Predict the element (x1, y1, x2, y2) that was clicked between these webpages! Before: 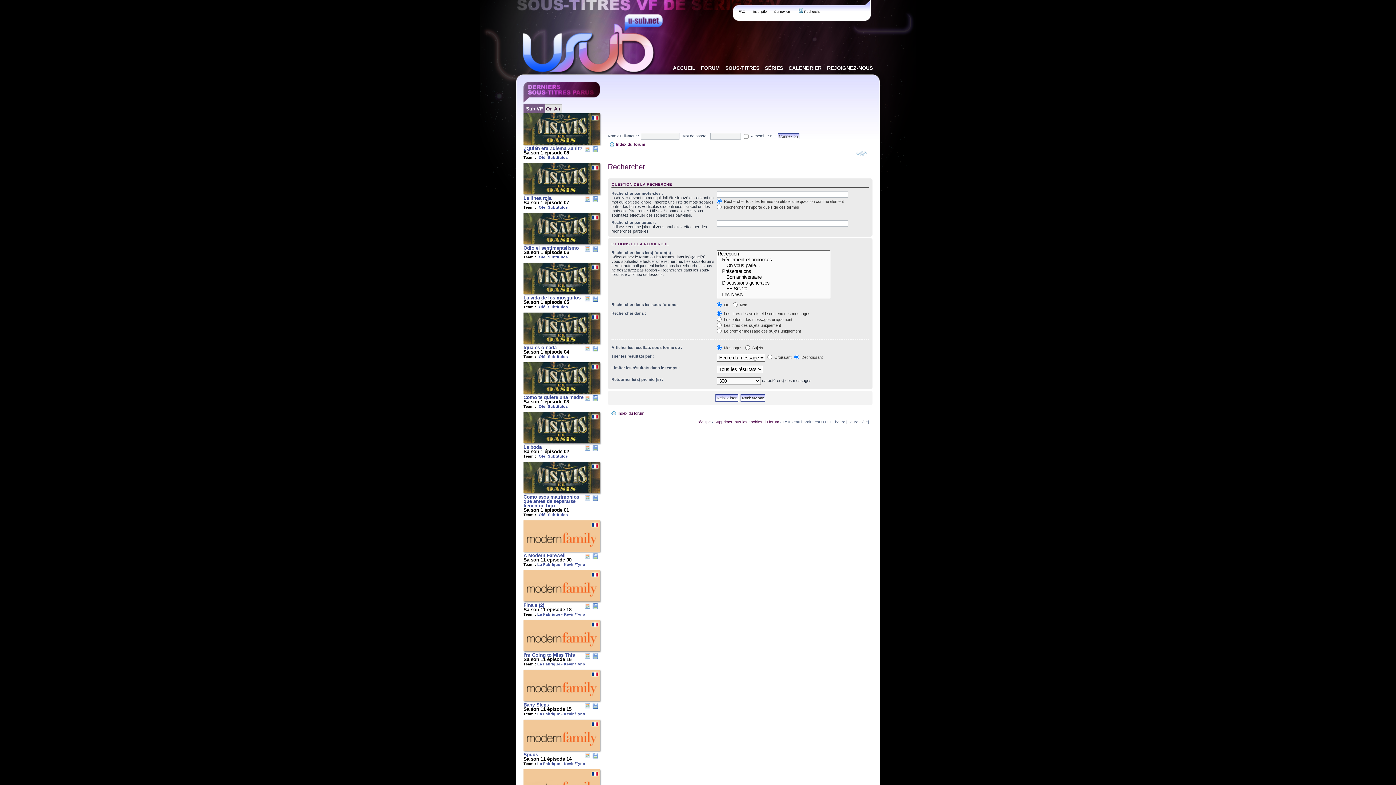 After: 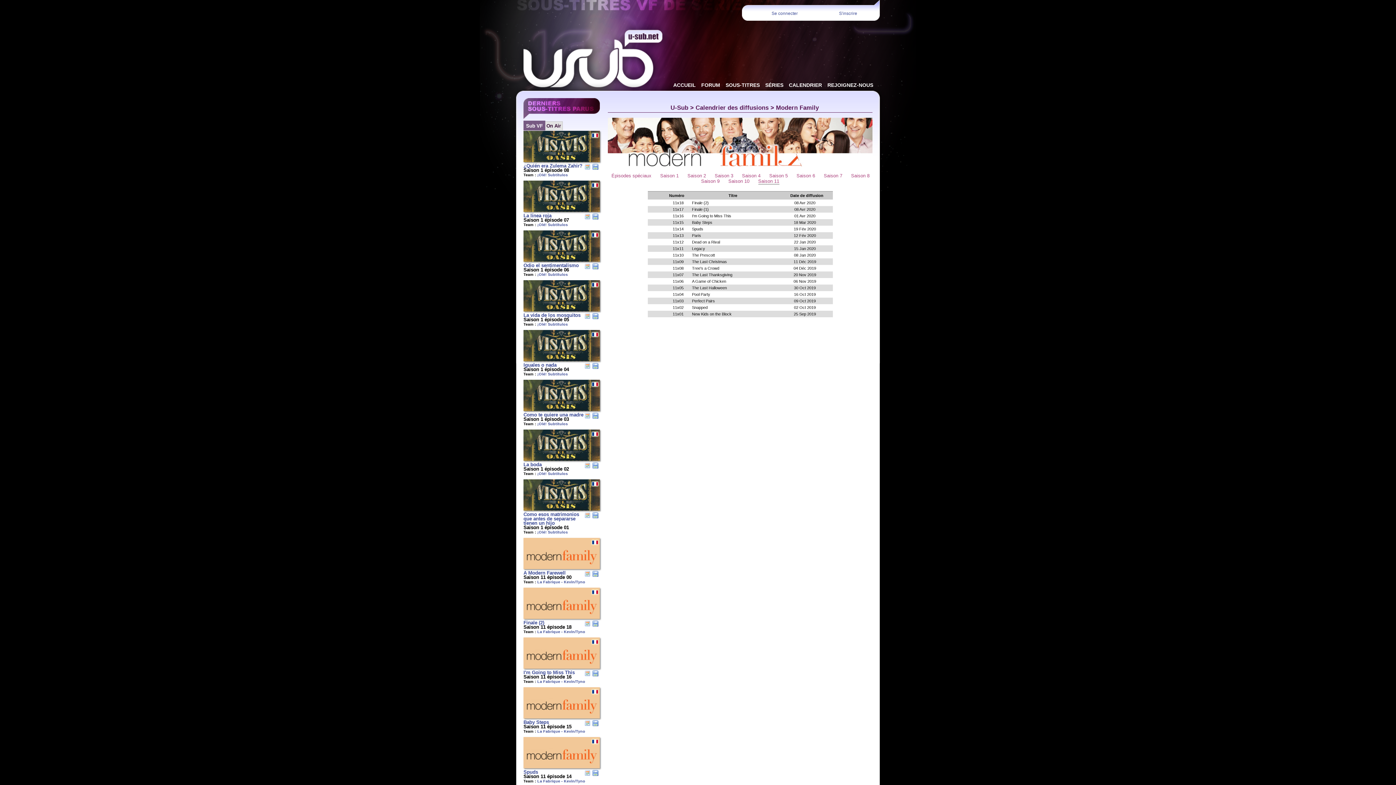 Action: bbox: (584, 653, 592, 660)